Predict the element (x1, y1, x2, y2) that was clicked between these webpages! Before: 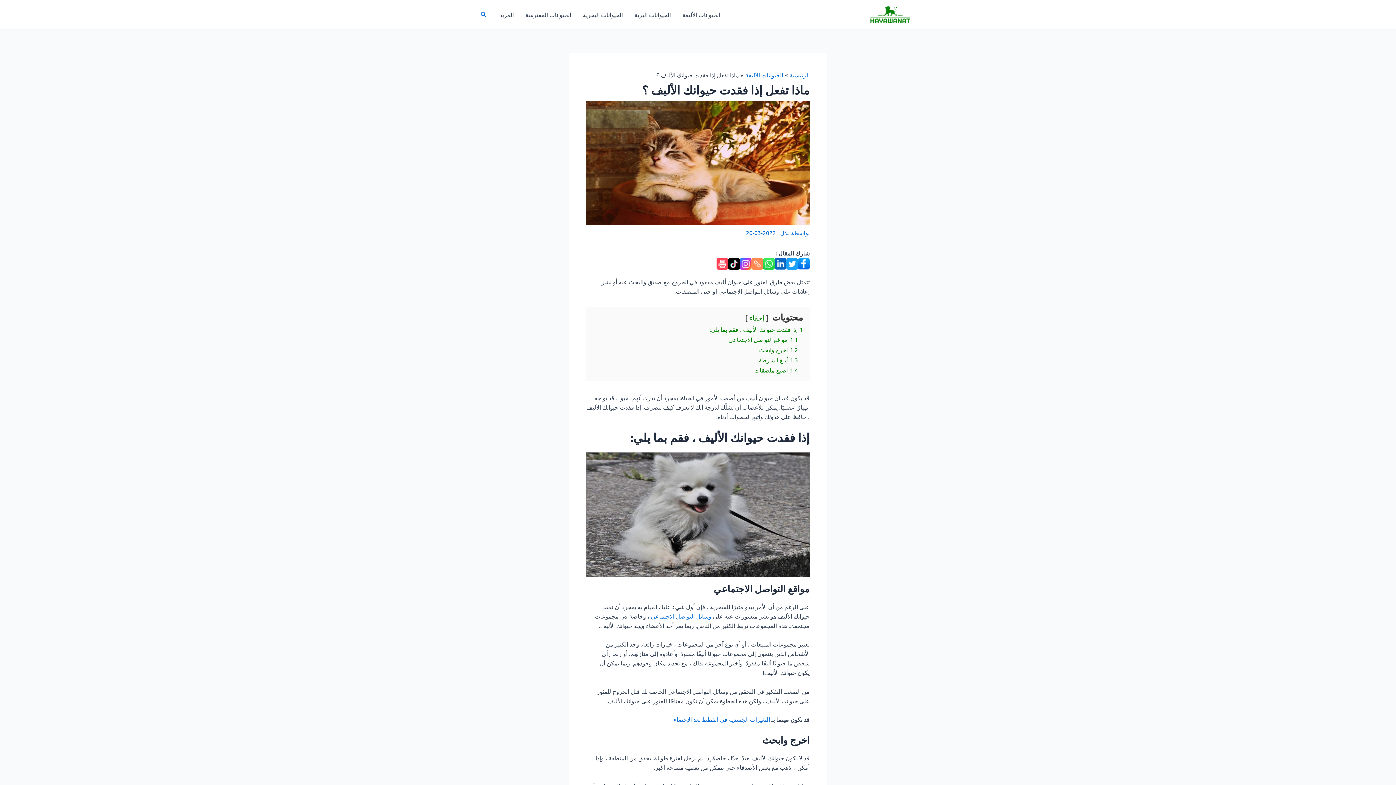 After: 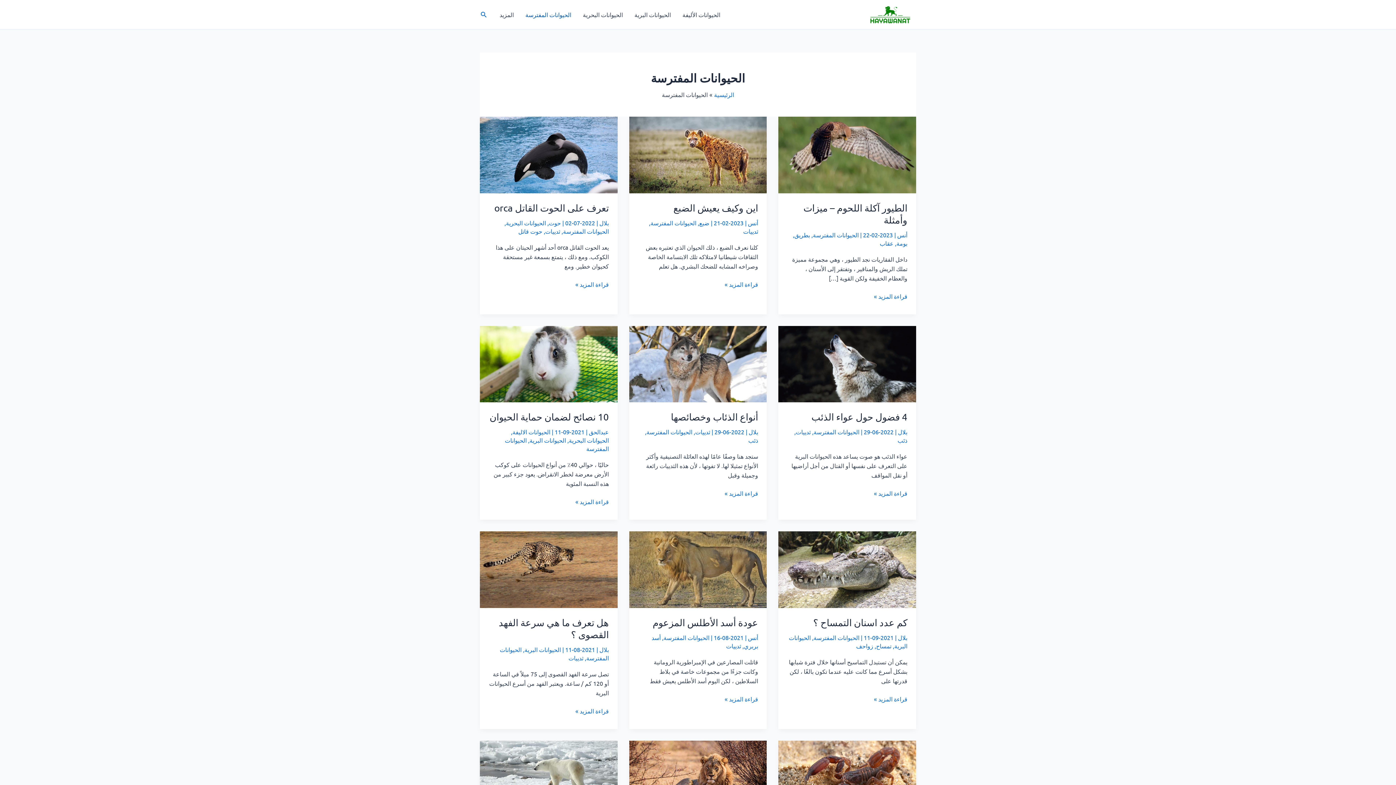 Action: label: الحيوانات المفترسة bbox: (519, 0, 577, 29)